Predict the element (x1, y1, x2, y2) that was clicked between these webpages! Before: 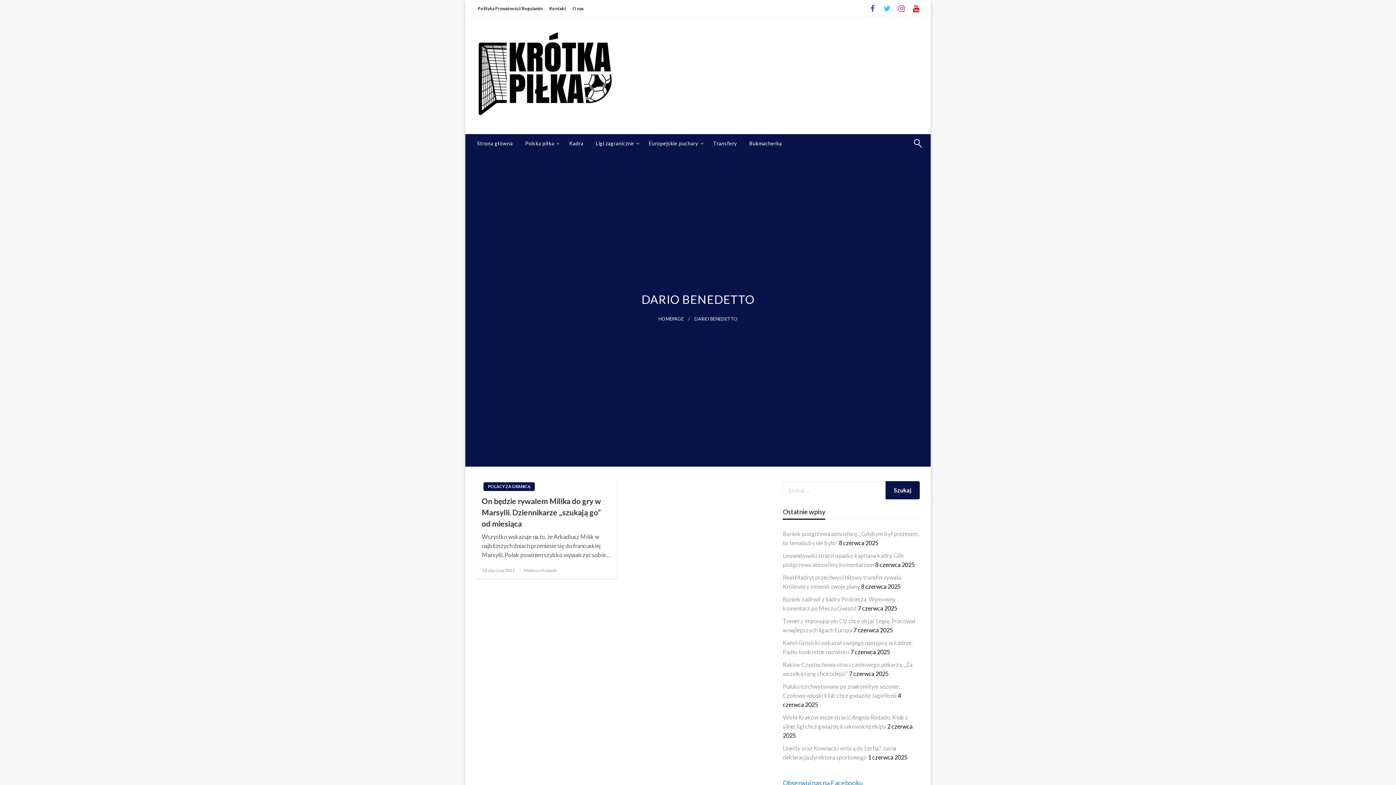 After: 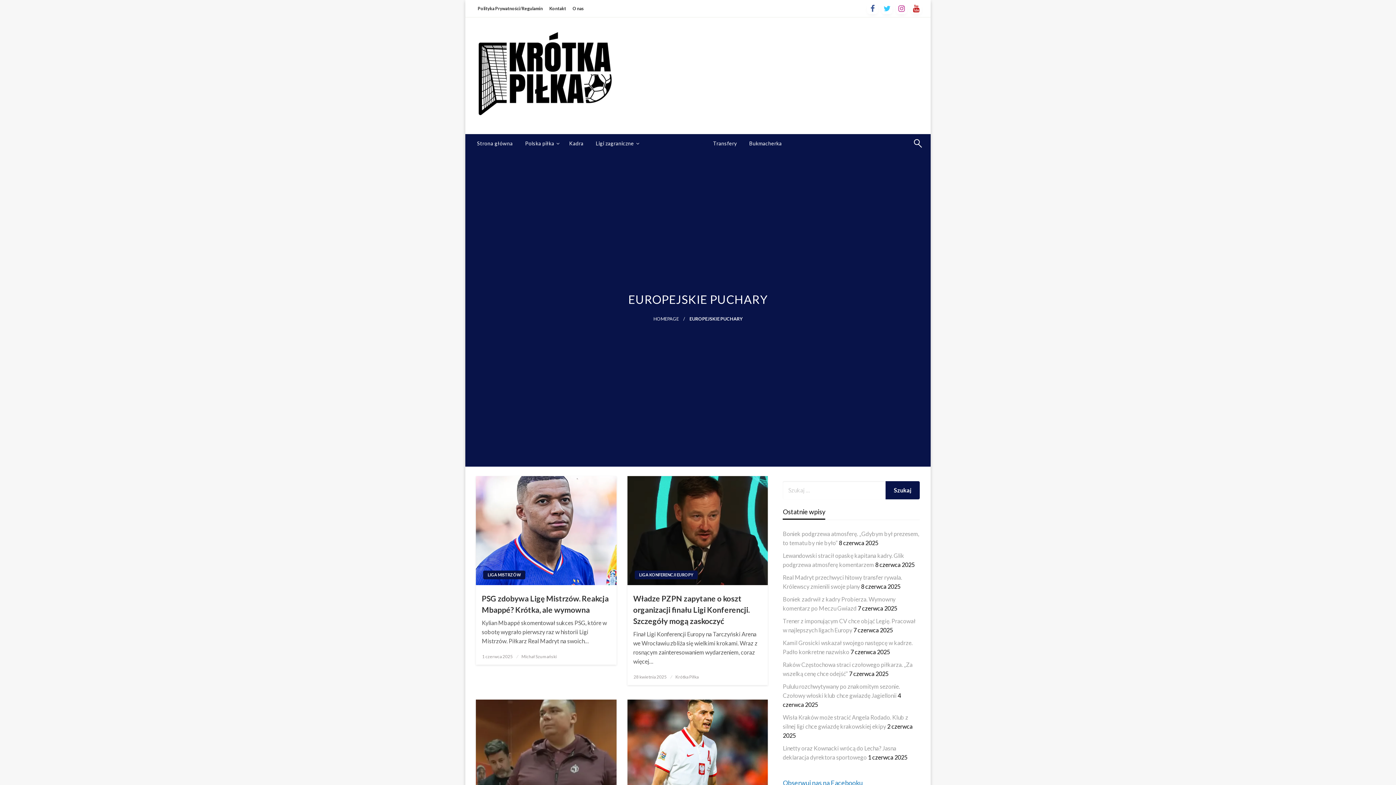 Action: label: Europejskie puchary bbox: (642, 134, 707, 152)